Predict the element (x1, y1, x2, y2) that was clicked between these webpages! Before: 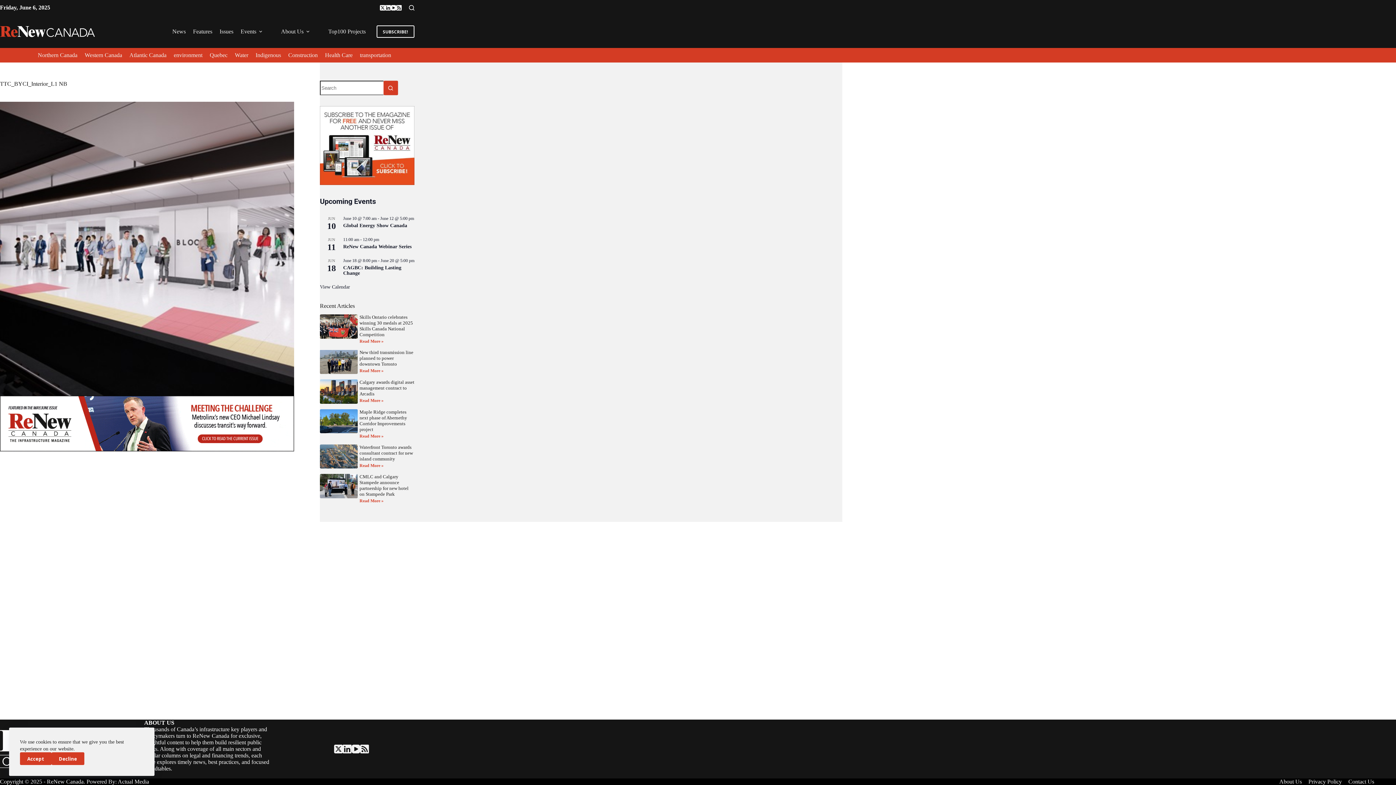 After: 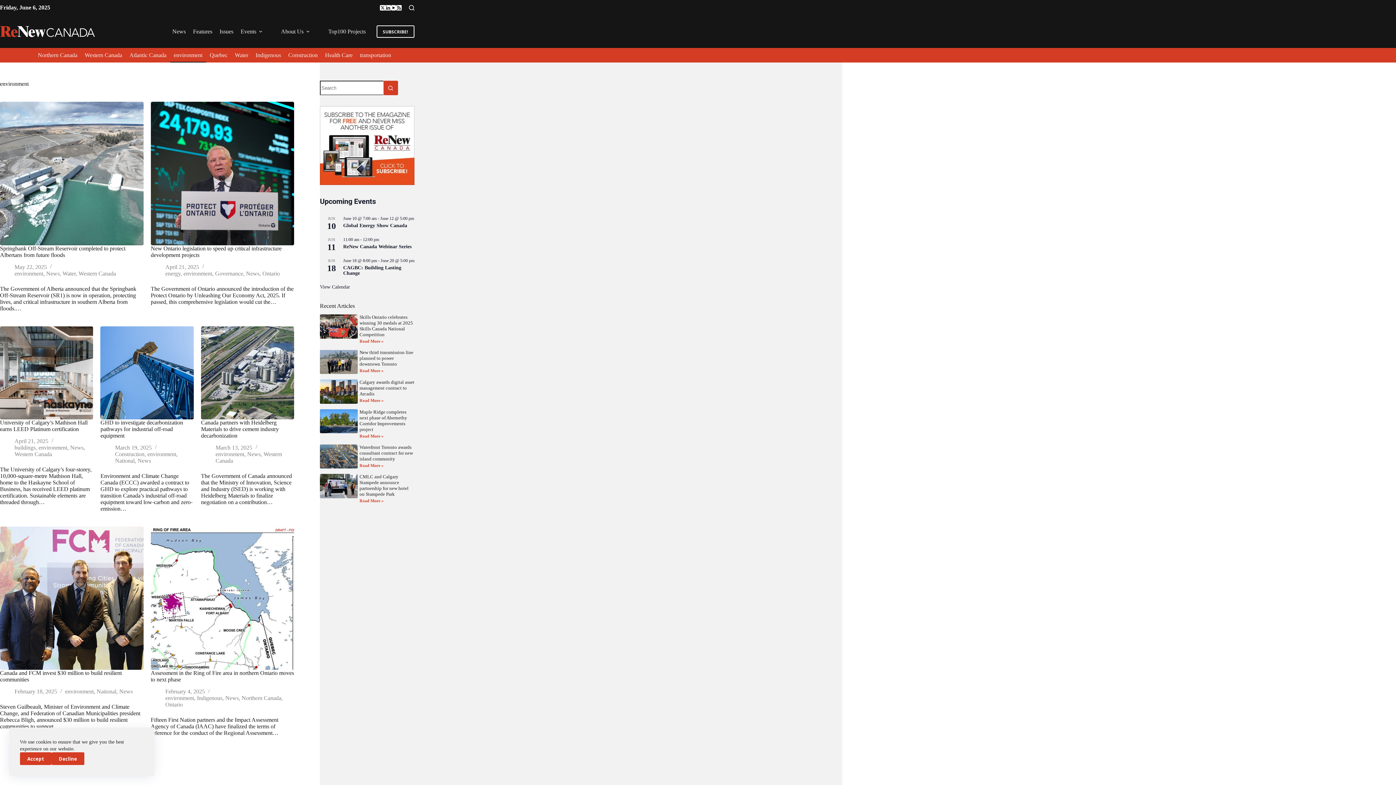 Action: label: environment bbox: (170, 48, 206, 62)